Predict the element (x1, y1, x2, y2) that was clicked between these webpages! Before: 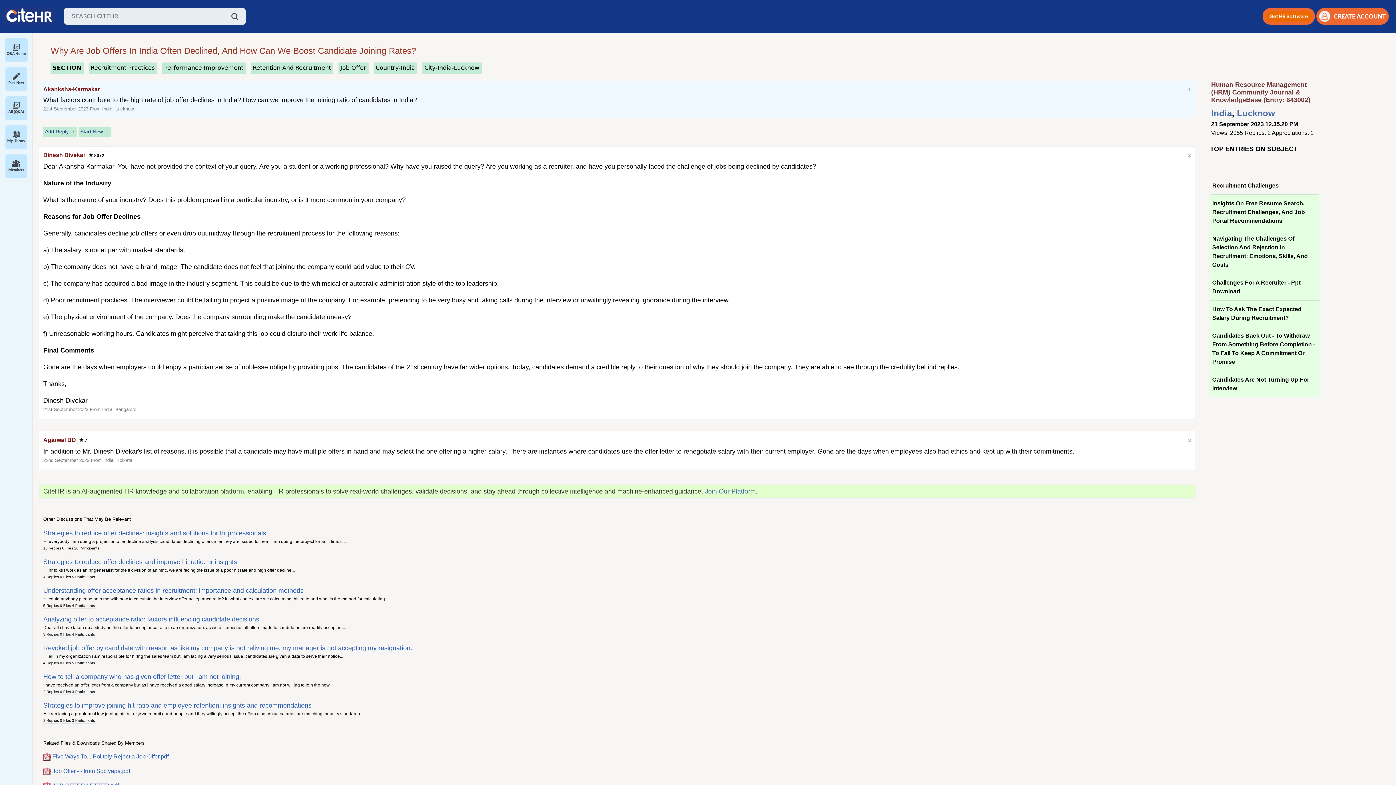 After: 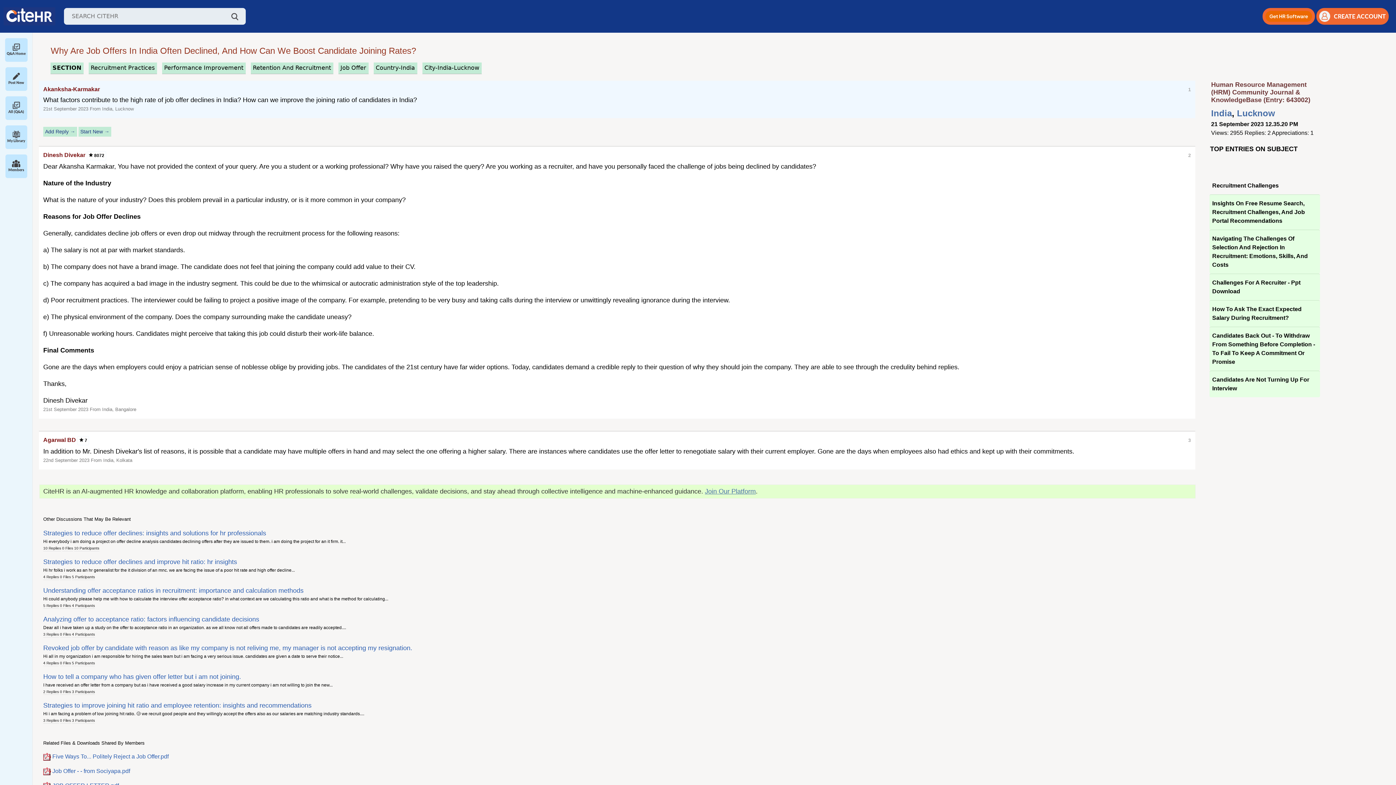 Action: bbox: (231, 12, 238, 20)